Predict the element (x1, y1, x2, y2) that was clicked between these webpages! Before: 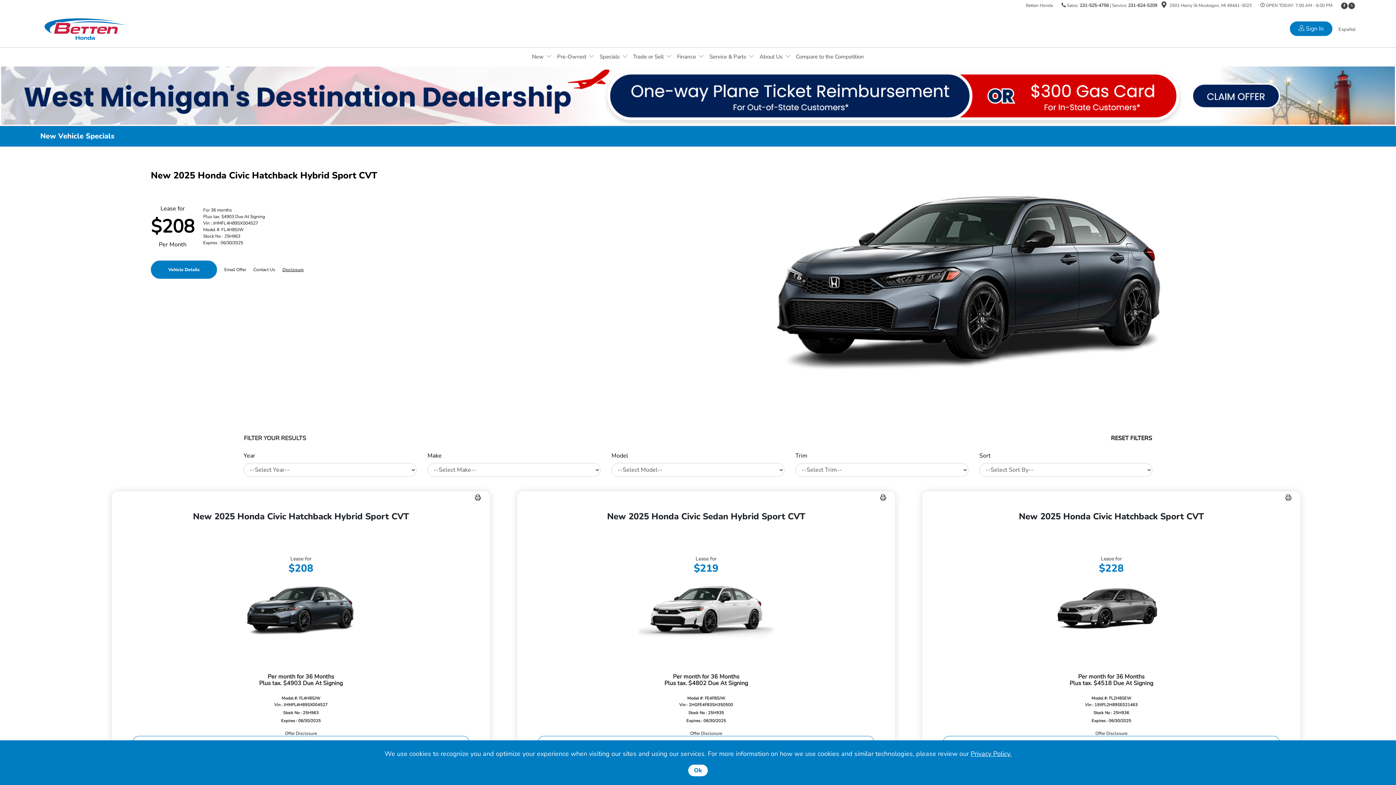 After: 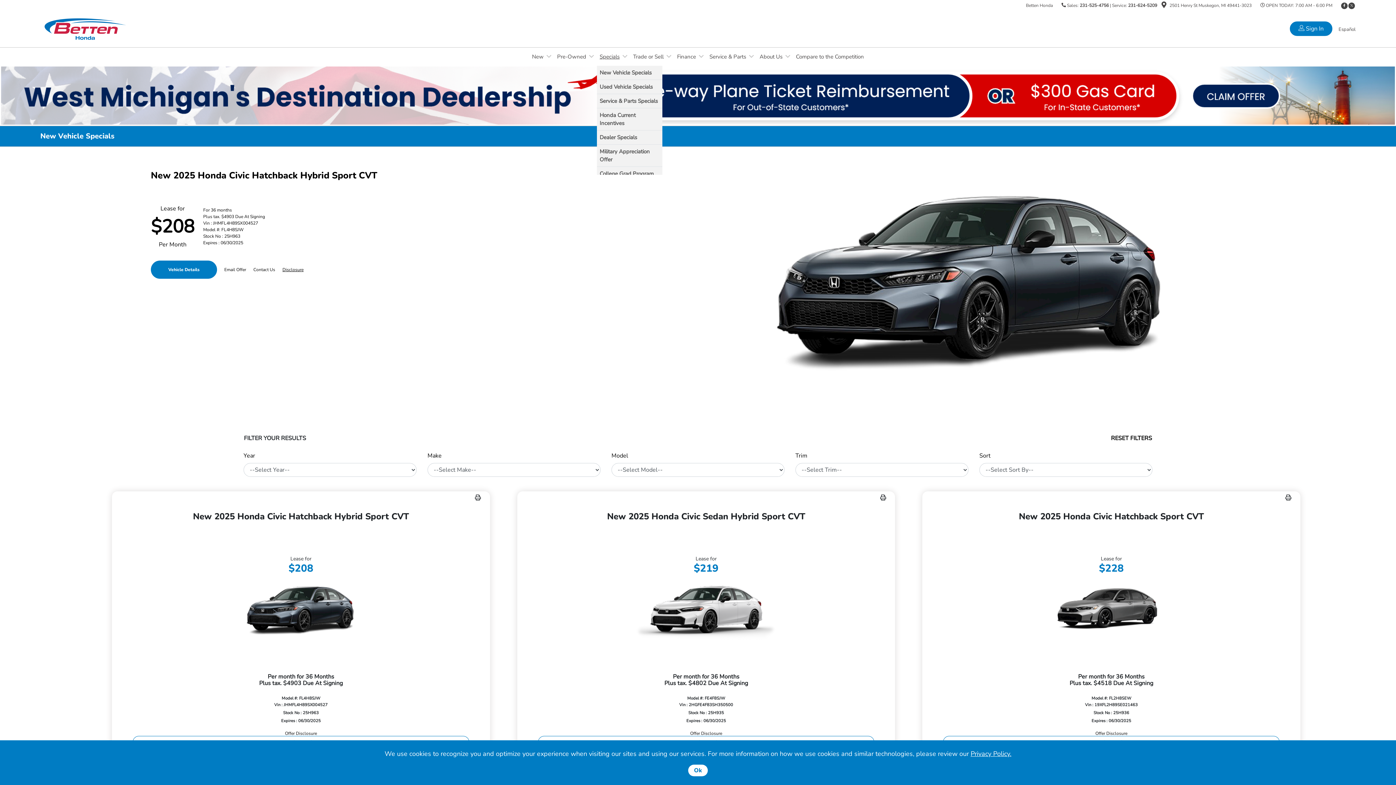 Action: label: Specials bbox: (596, 46, 630, 66)